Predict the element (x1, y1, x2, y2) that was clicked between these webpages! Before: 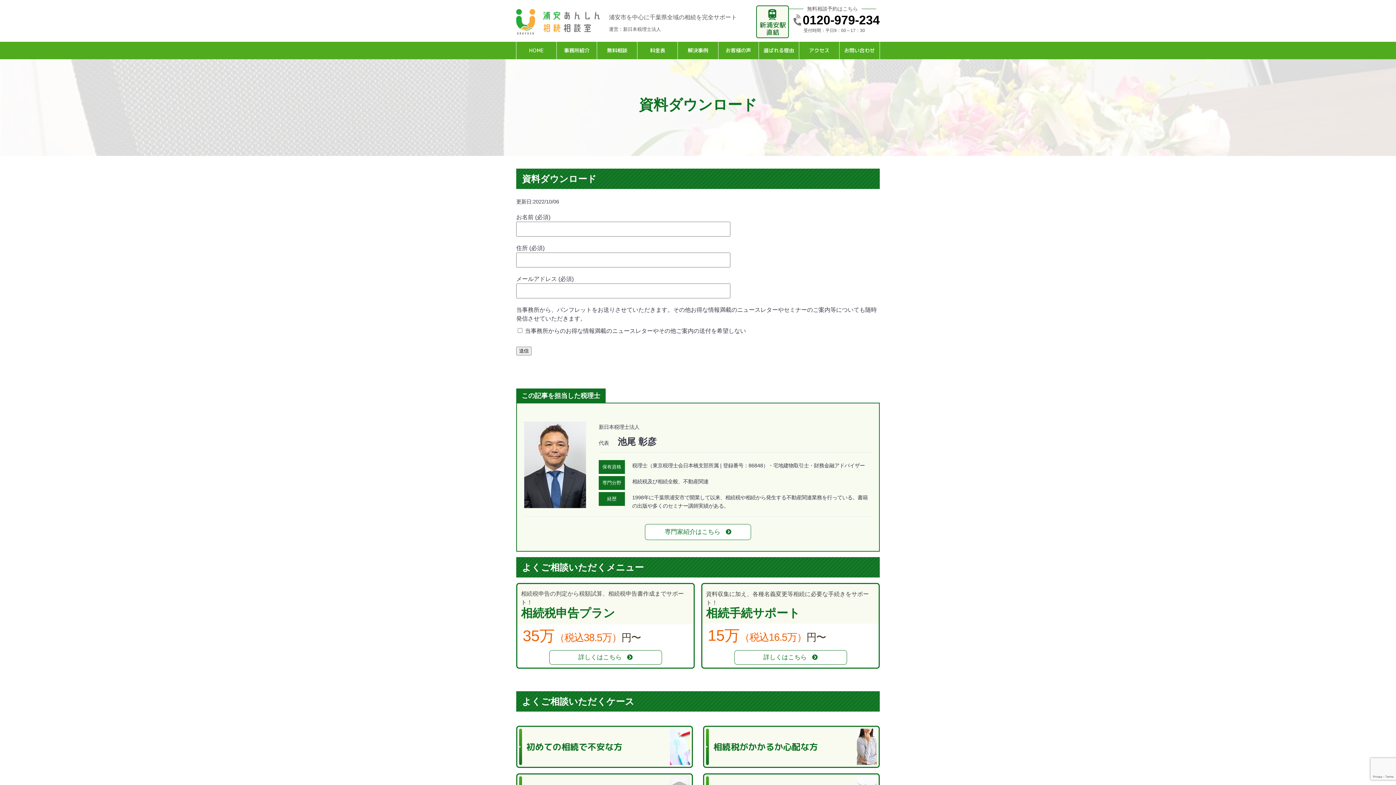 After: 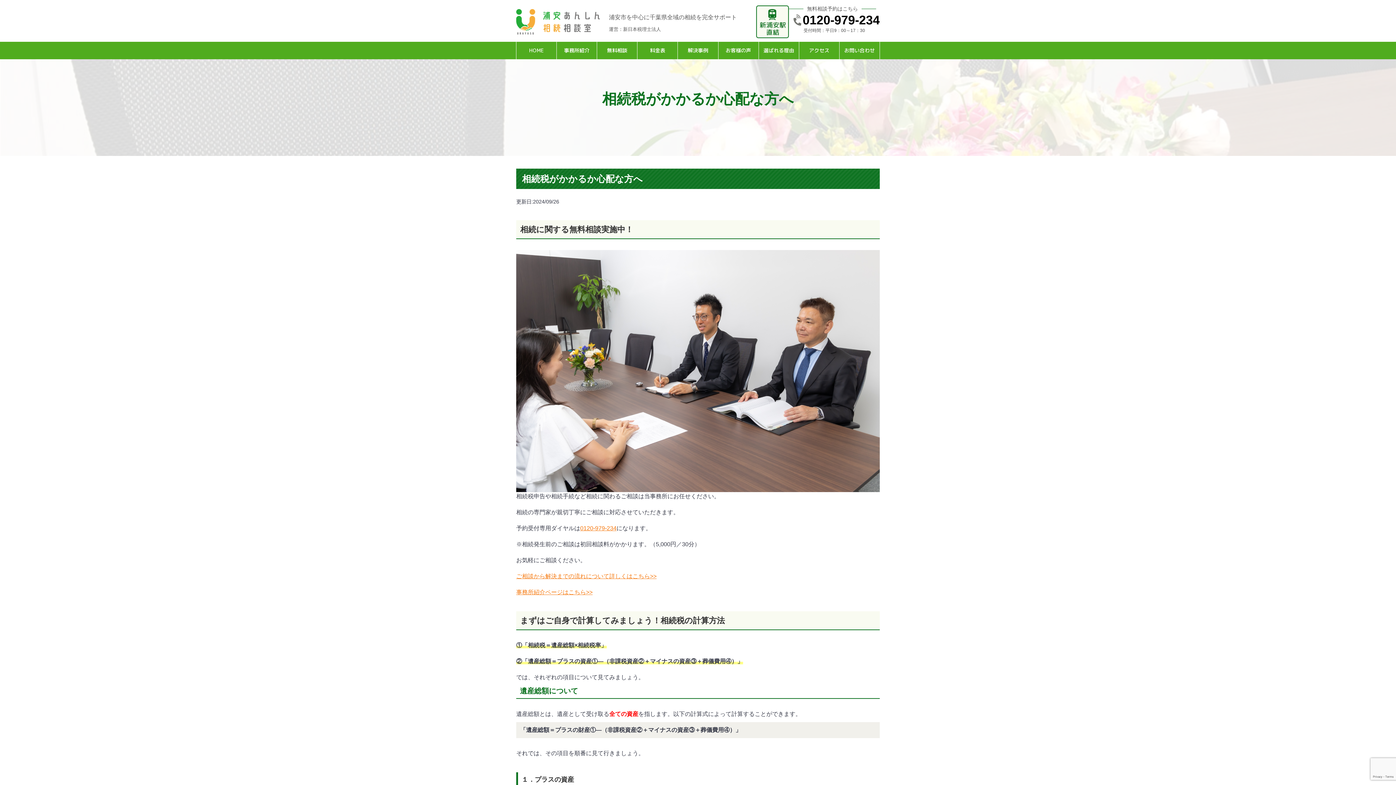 Action: bbox: (704, 727, 878, 767)